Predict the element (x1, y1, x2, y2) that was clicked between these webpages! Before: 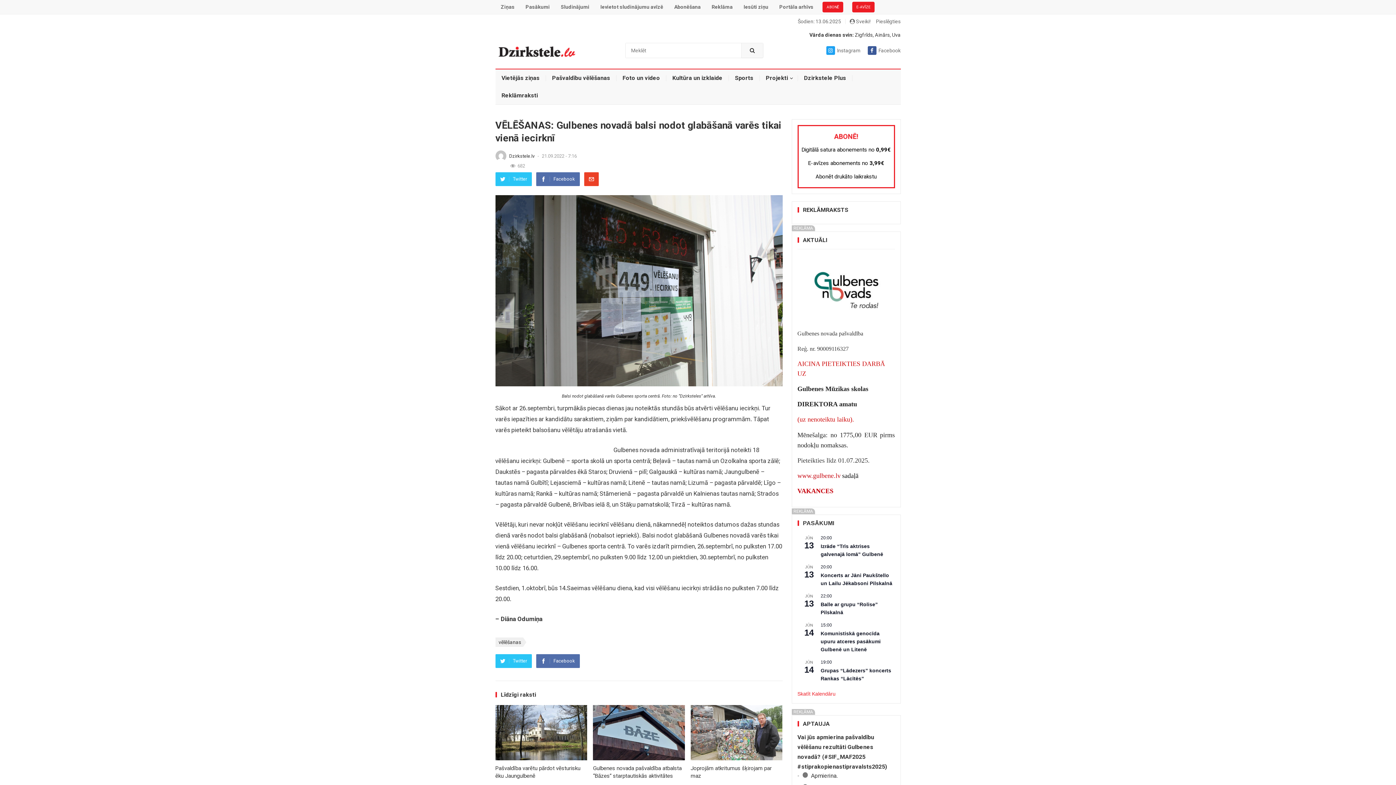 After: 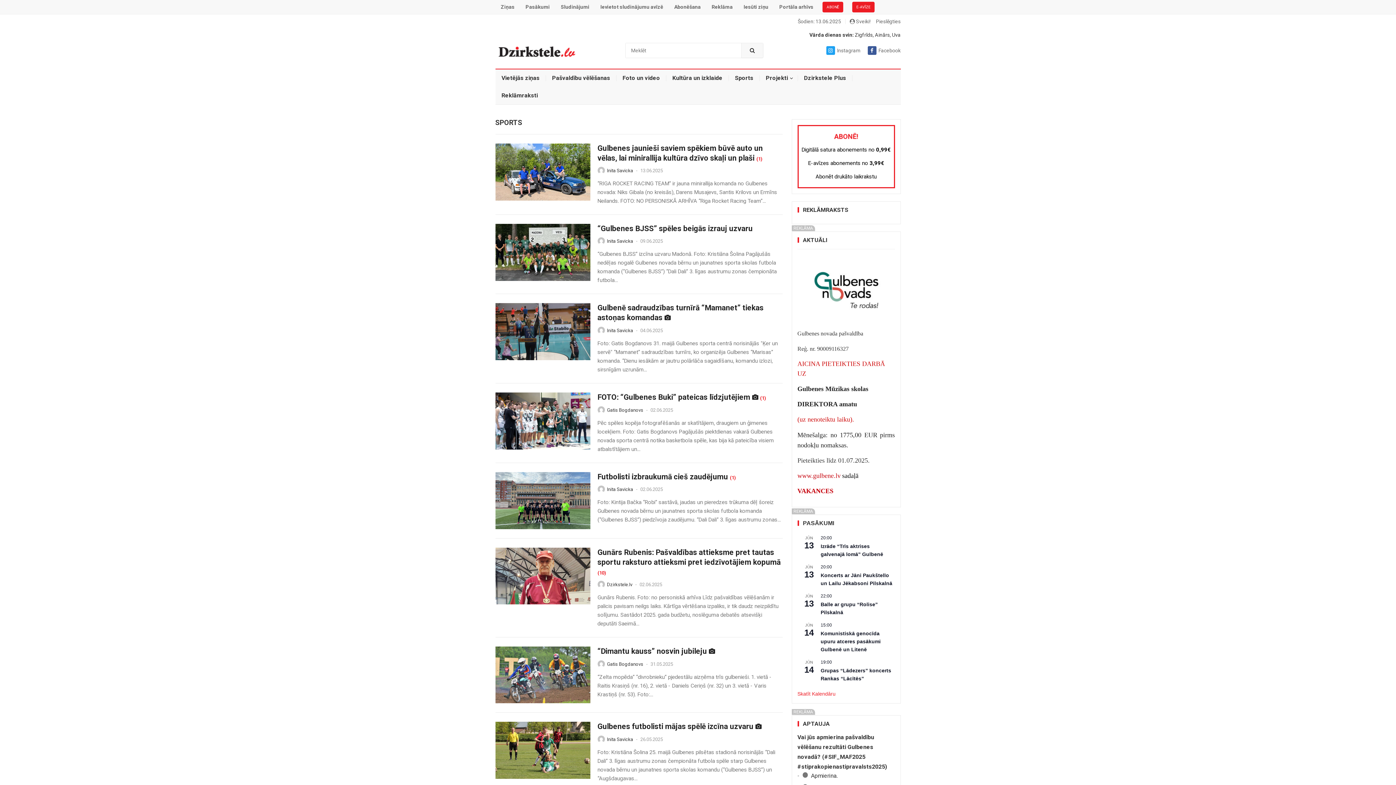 Action: label: Sports bbox: (728, 69, 759, 86)